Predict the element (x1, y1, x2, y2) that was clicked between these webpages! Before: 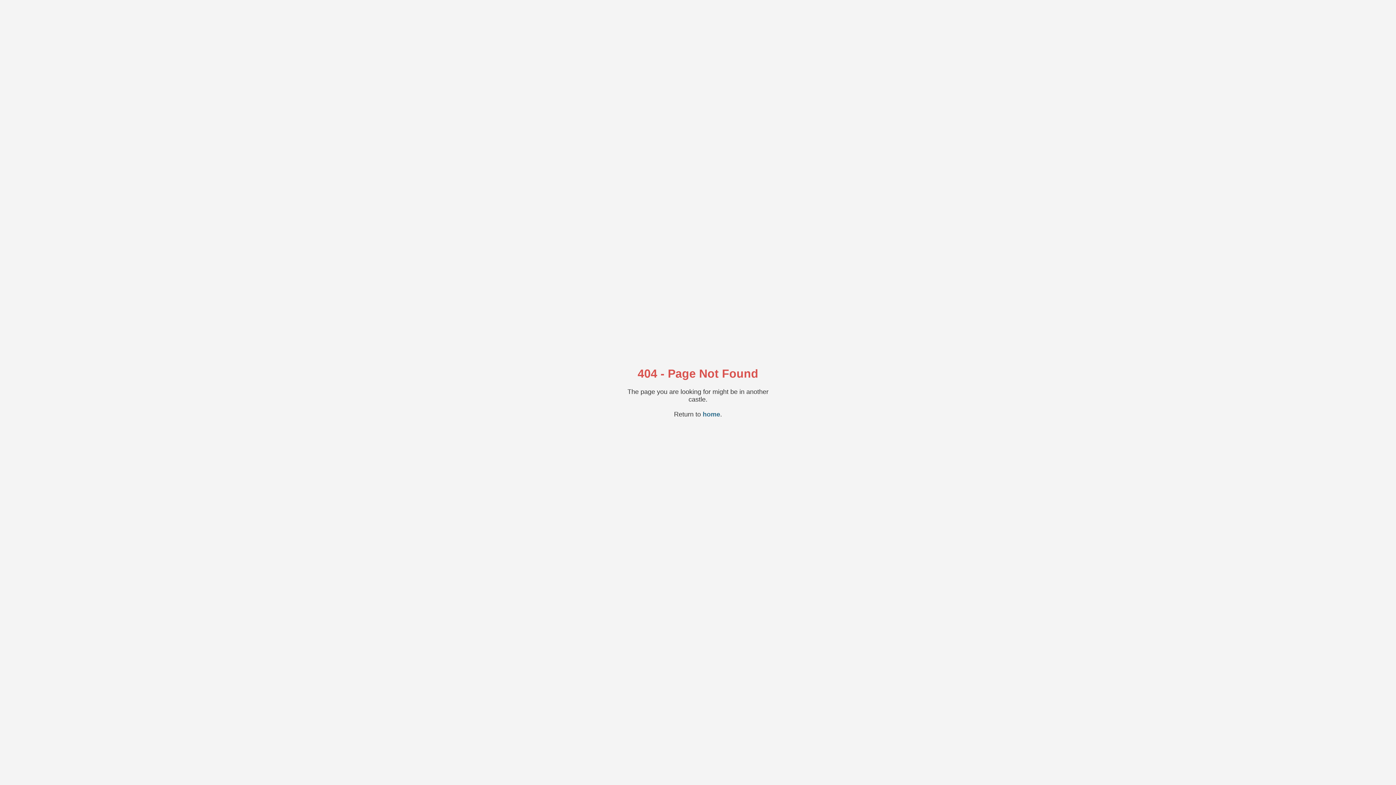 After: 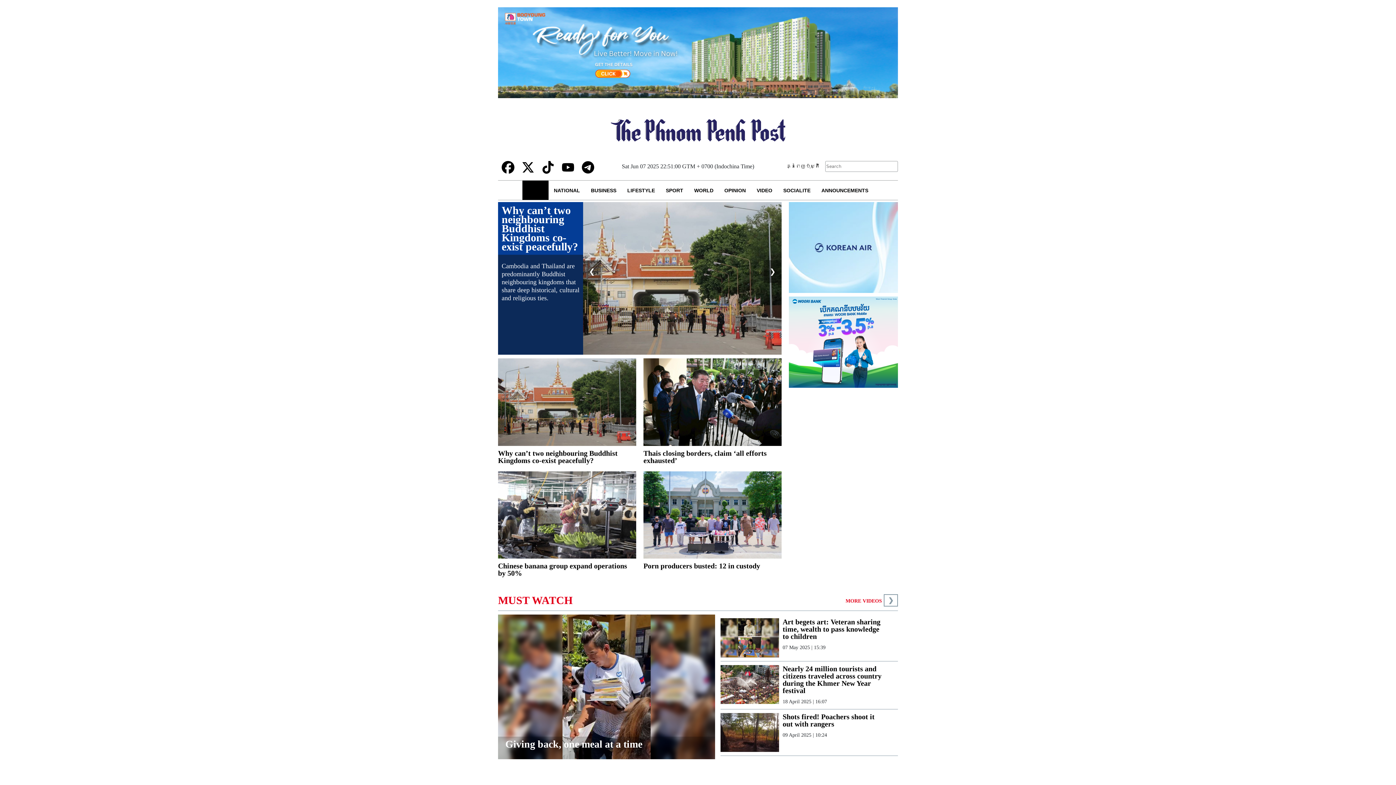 Action: label: home bbox: (702, 411, 720, 418)